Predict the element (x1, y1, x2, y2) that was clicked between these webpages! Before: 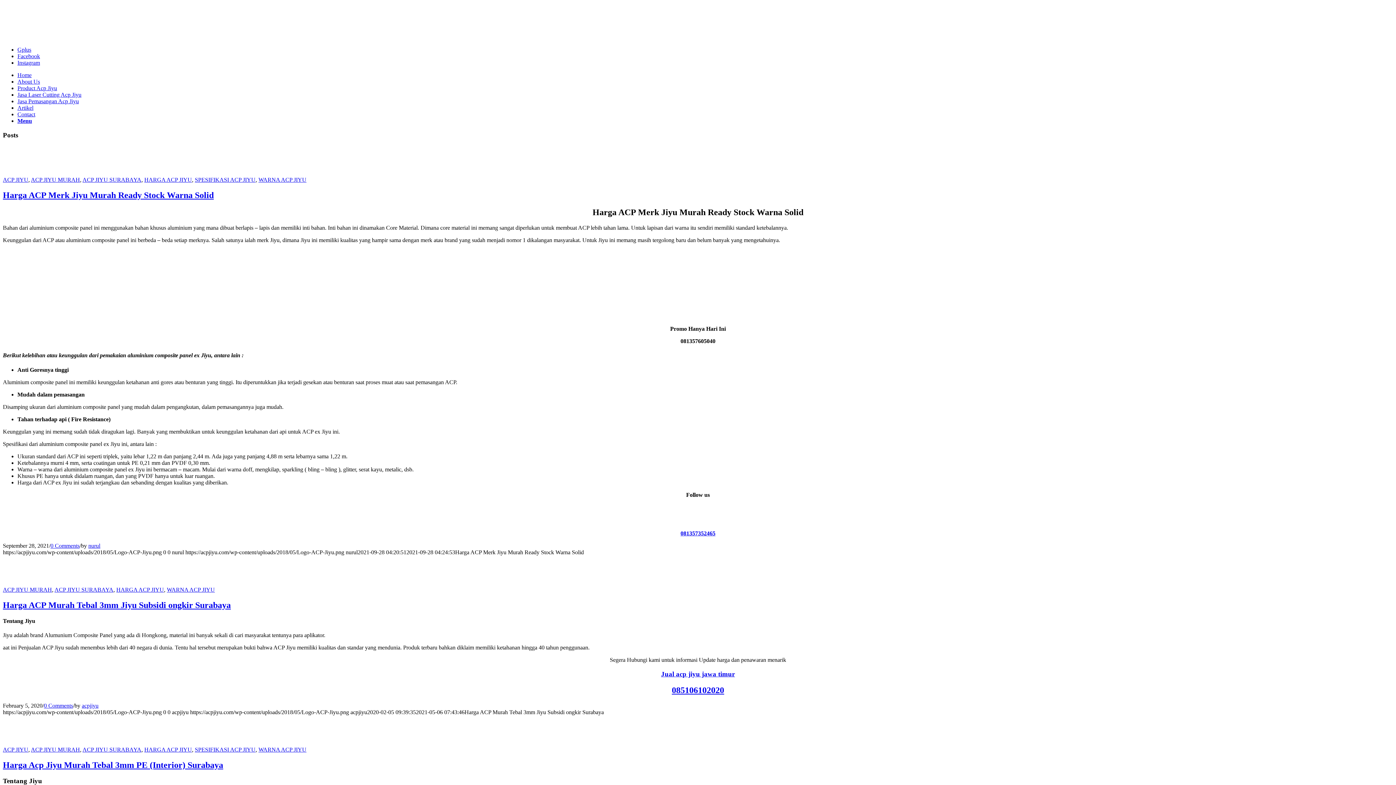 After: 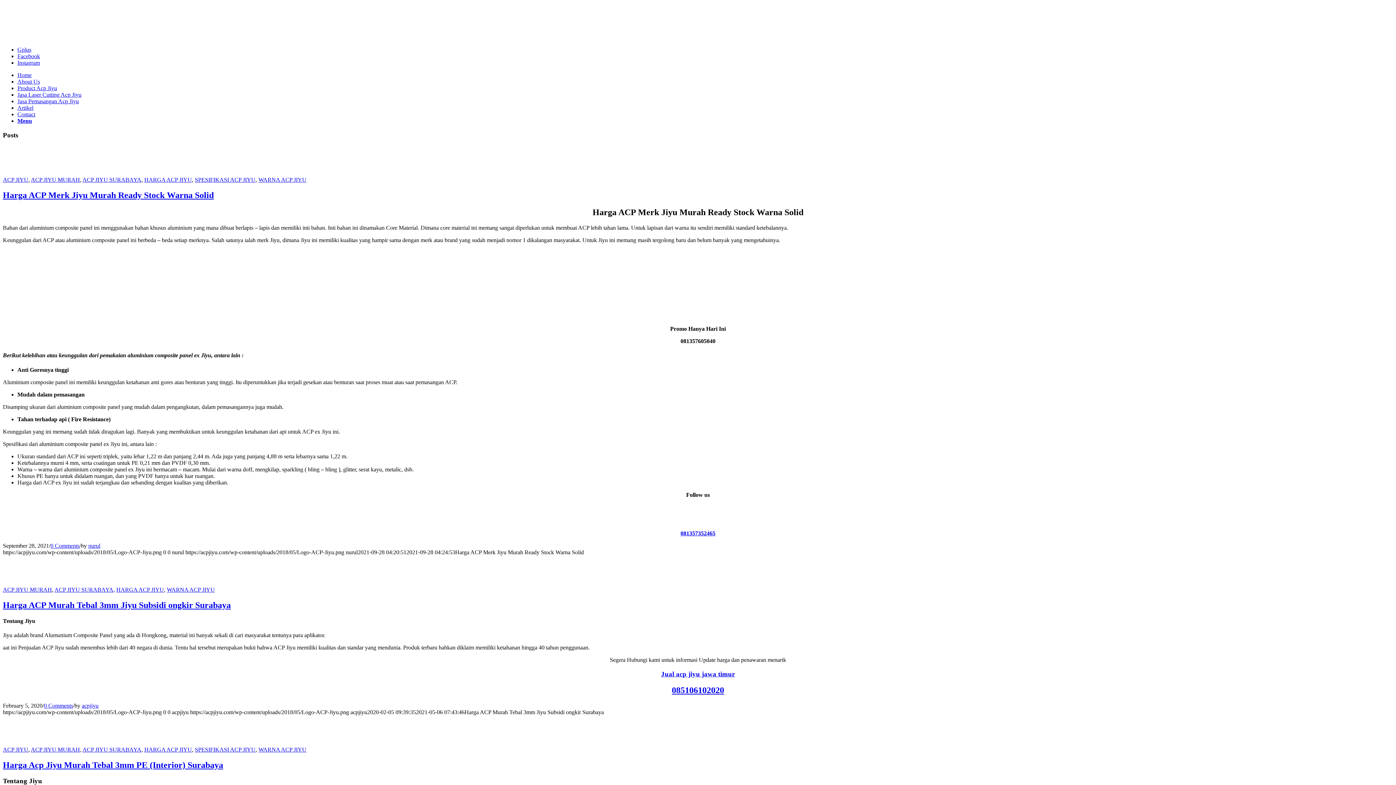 Action: bbox: (2, 176, 28, 183) label: ACP JIYU